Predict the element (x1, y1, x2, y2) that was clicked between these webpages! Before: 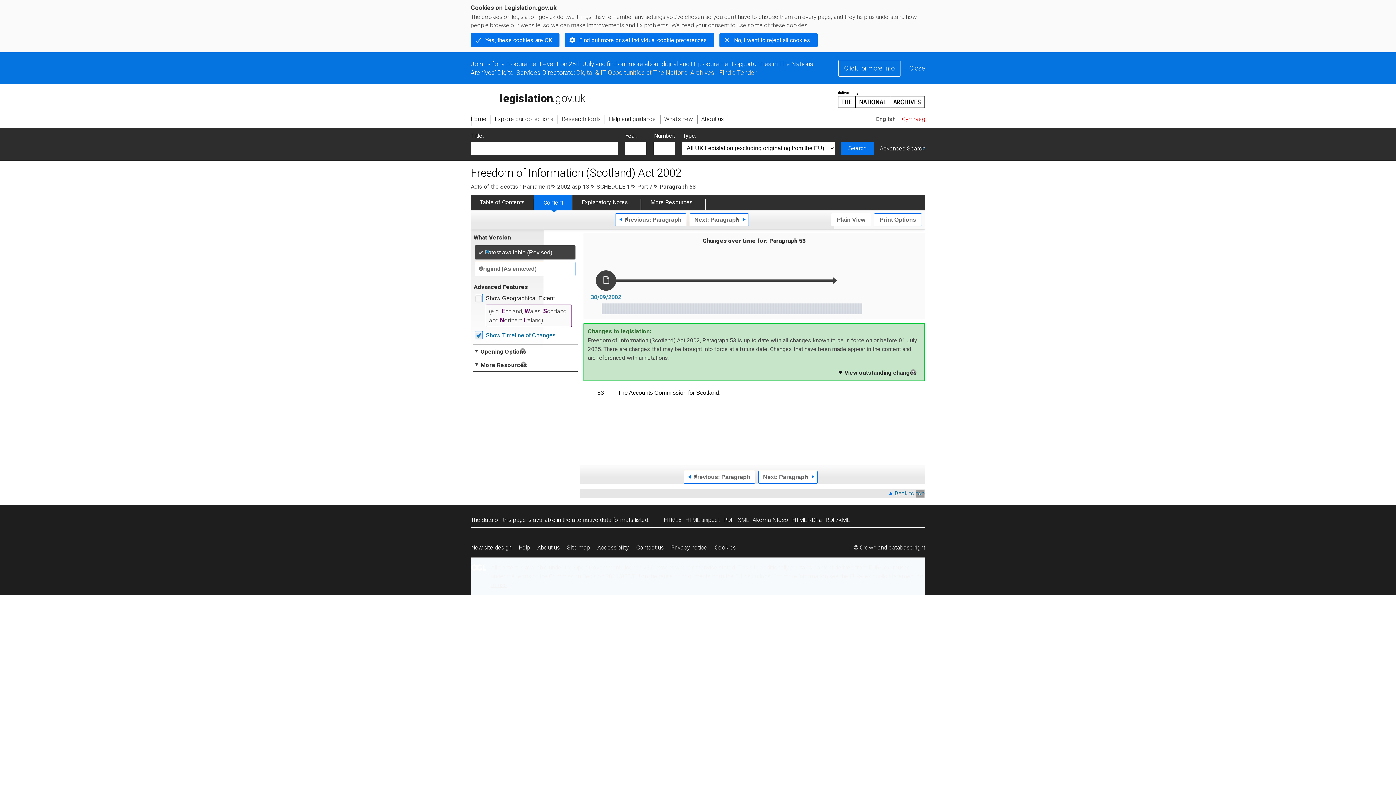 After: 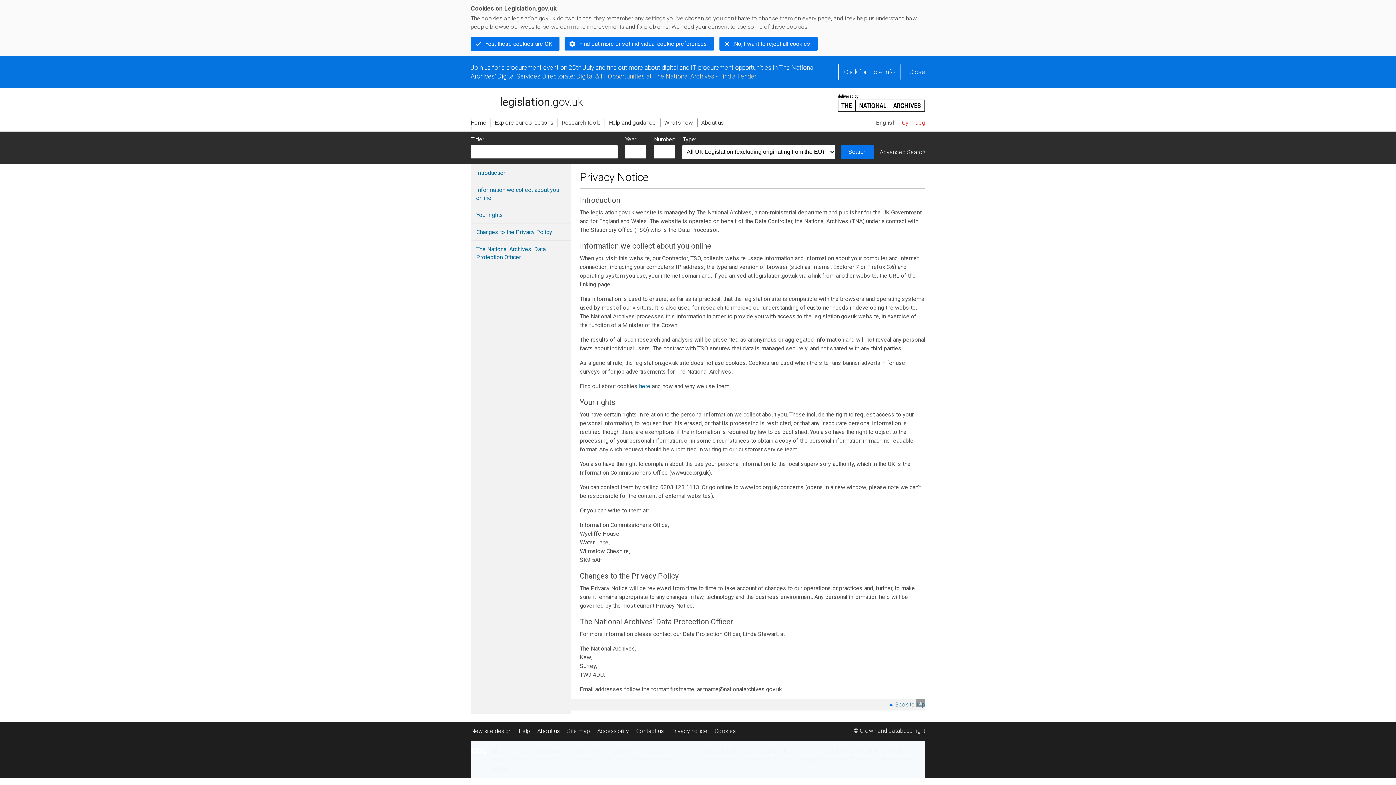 Action: label: Privacy notice bbox: (667, 540, 711, 555)